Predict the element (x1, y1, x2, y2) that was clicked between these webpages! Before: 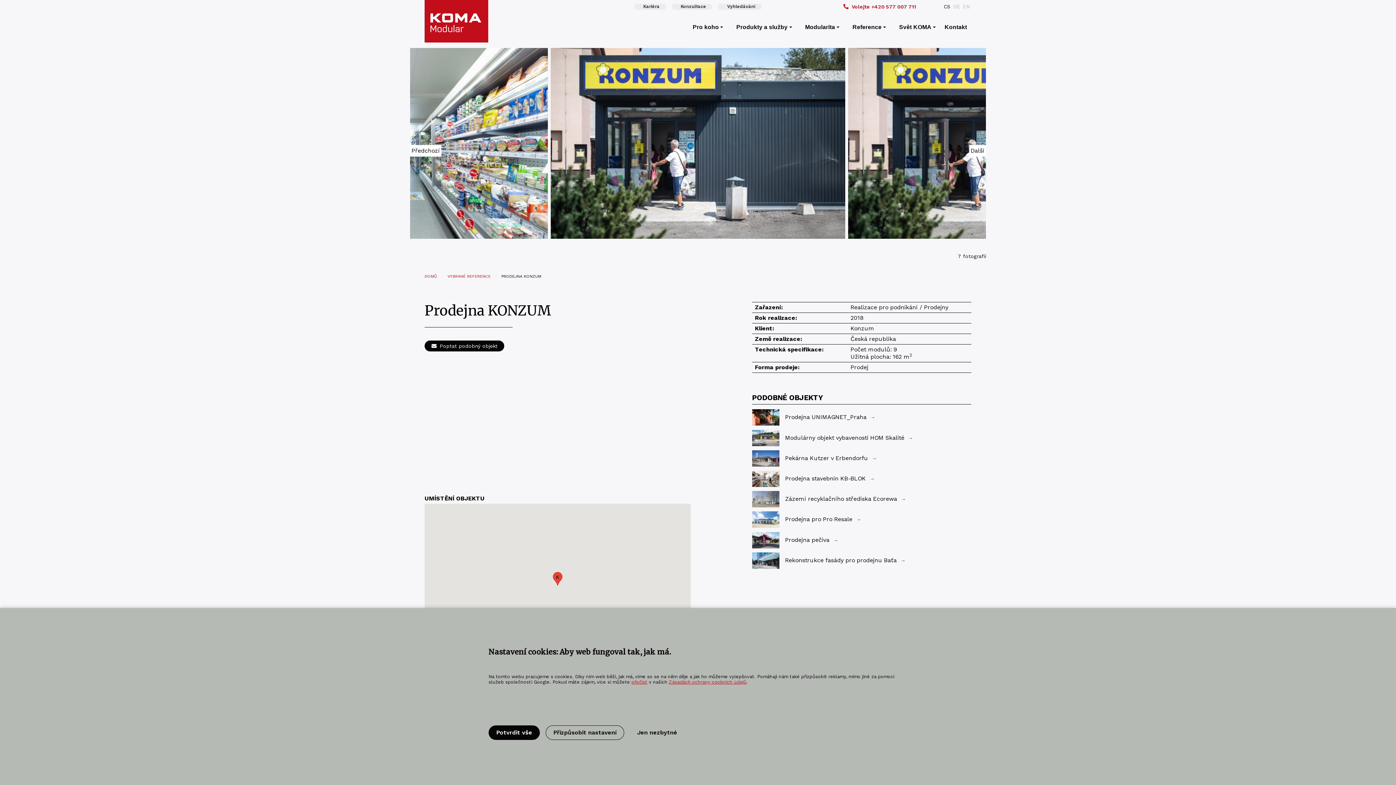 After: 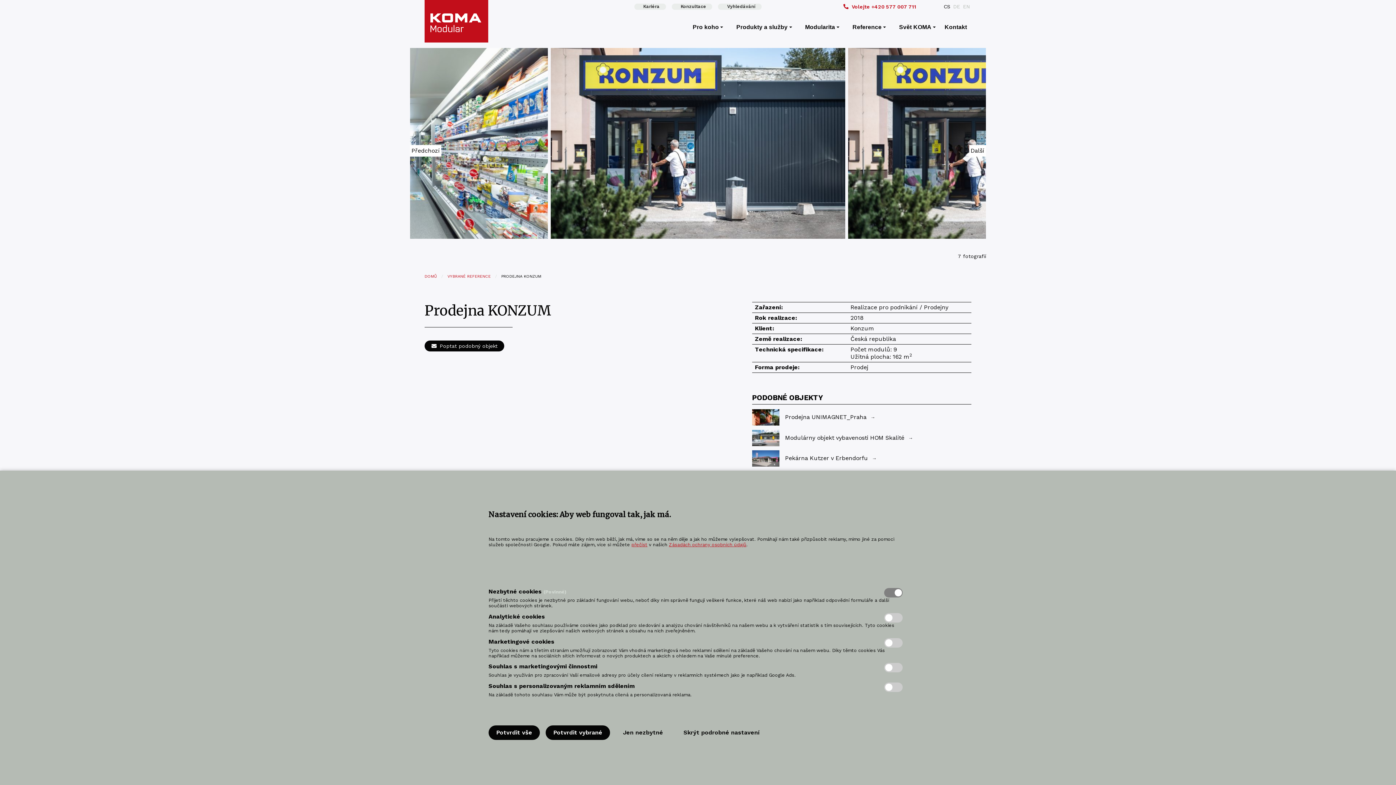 Action: bbox: (545, 725, 624, 740) label: Přizpůsobit nastavení